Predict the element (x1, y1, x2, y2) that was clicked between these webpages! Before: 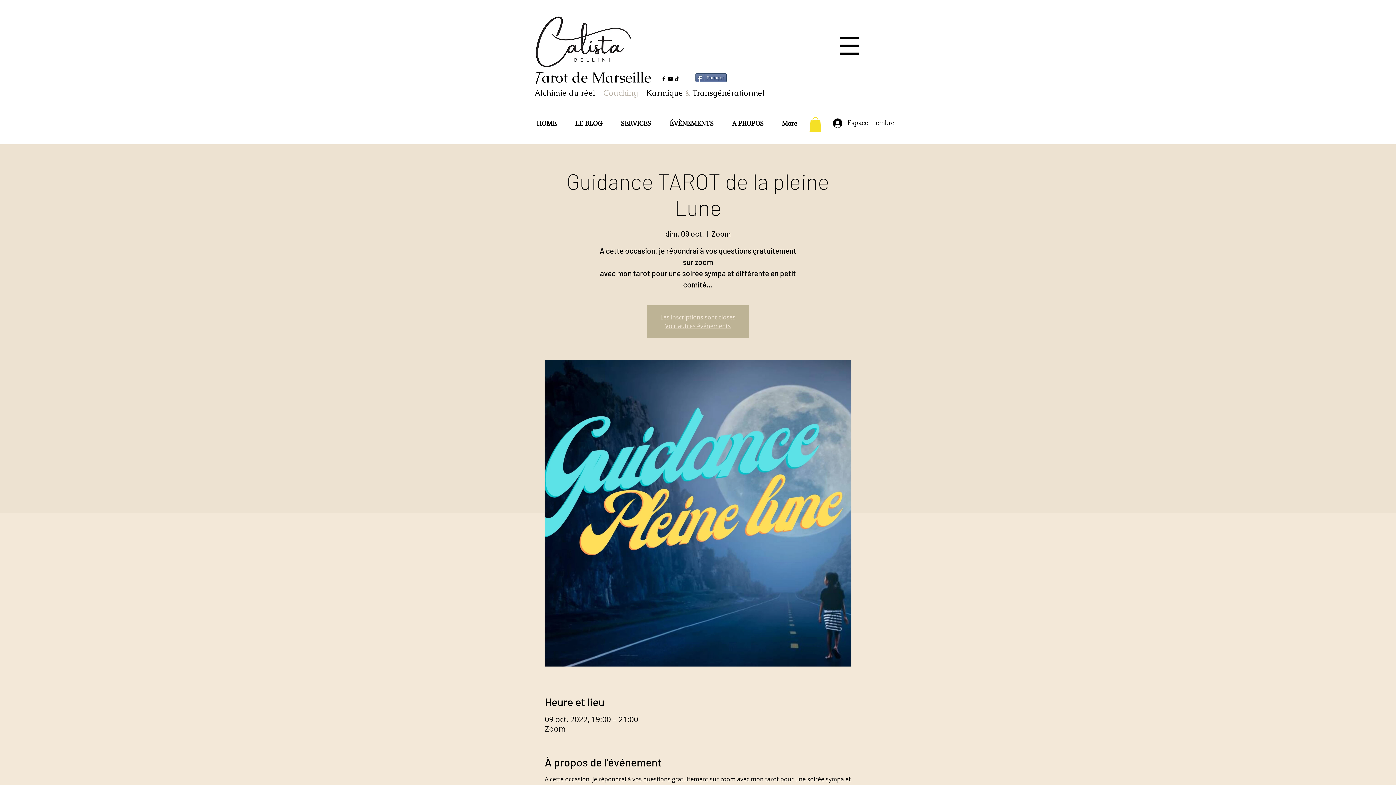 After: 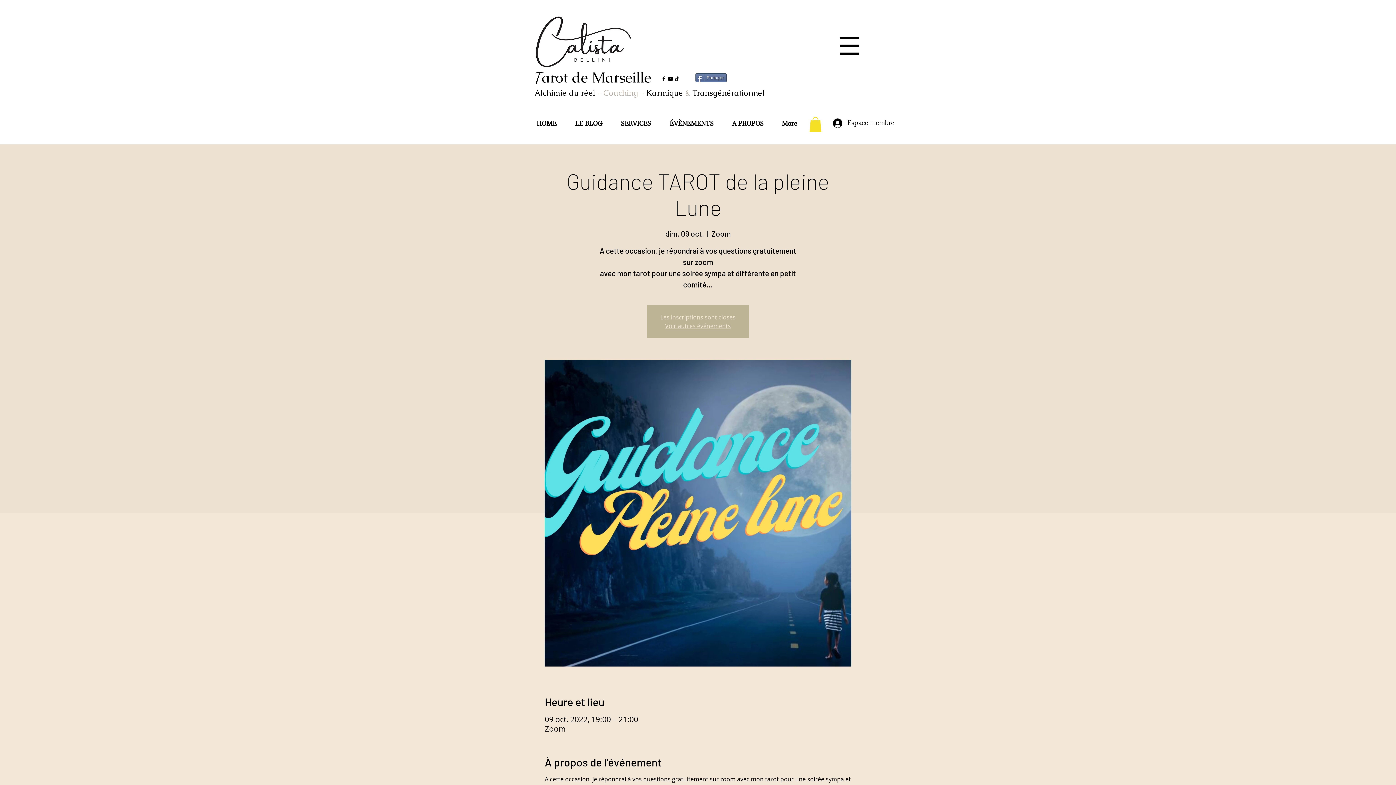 Action: bbox: (667, 75, 673, 82) label: YouTube